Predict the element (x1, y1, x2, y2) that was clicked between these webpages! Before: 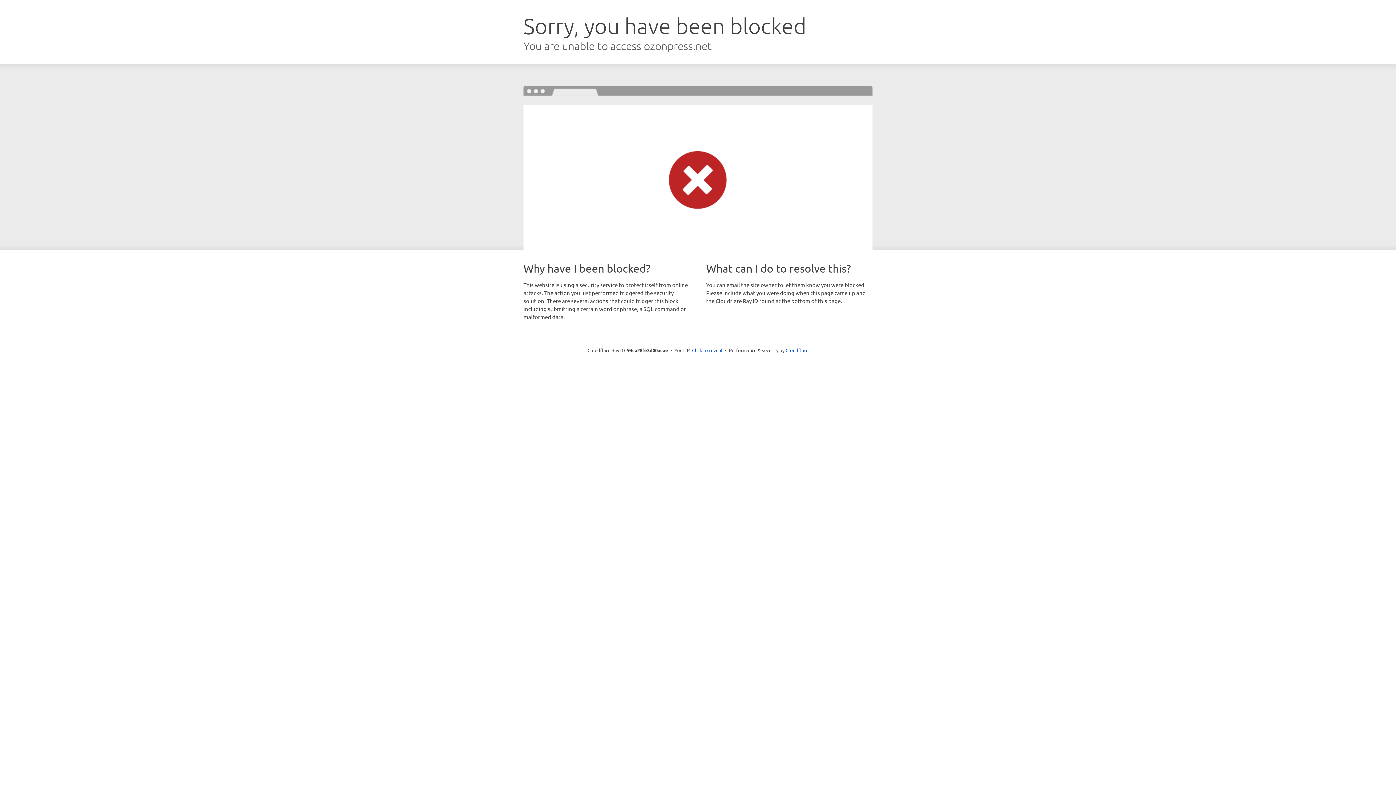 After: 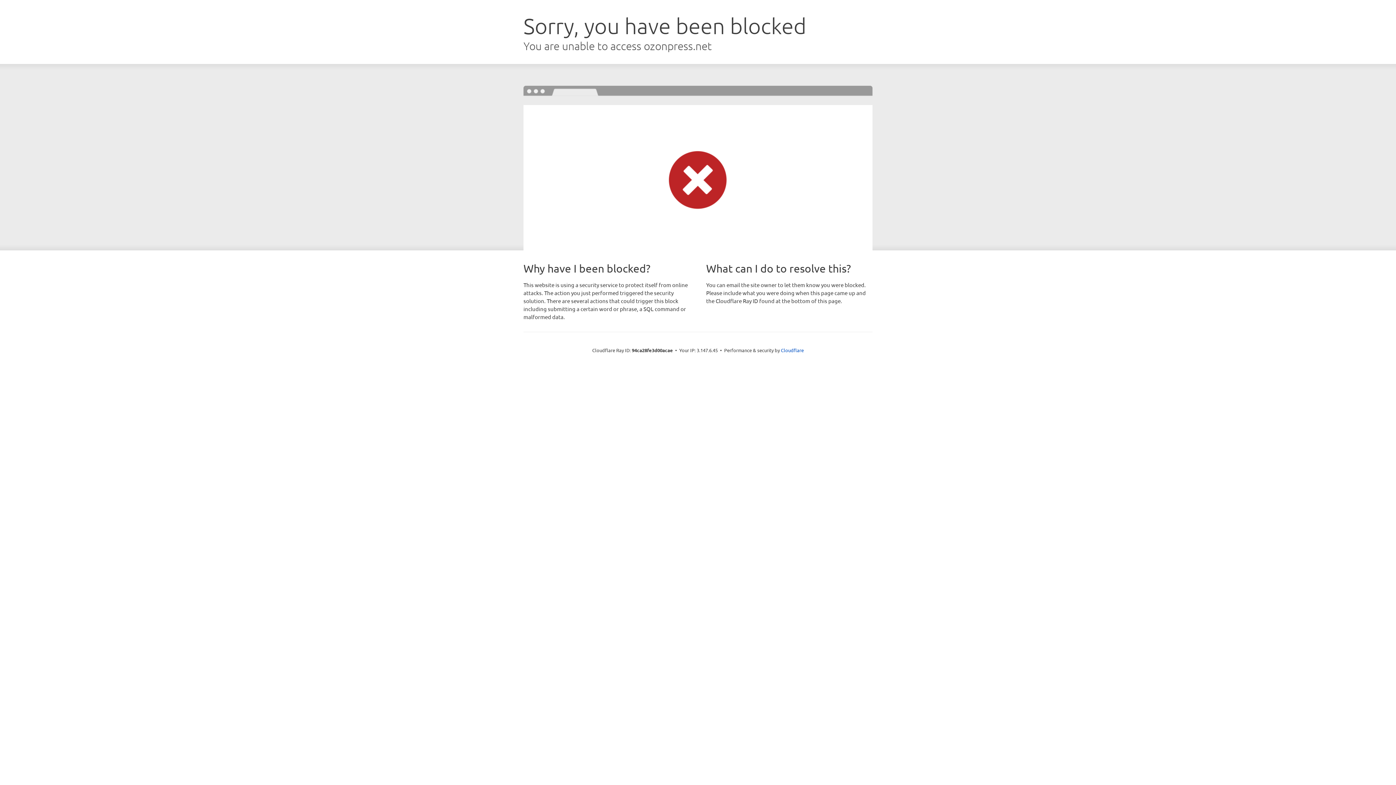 Action: label: Click to reveal bbox: (692, 346, 722, 353)